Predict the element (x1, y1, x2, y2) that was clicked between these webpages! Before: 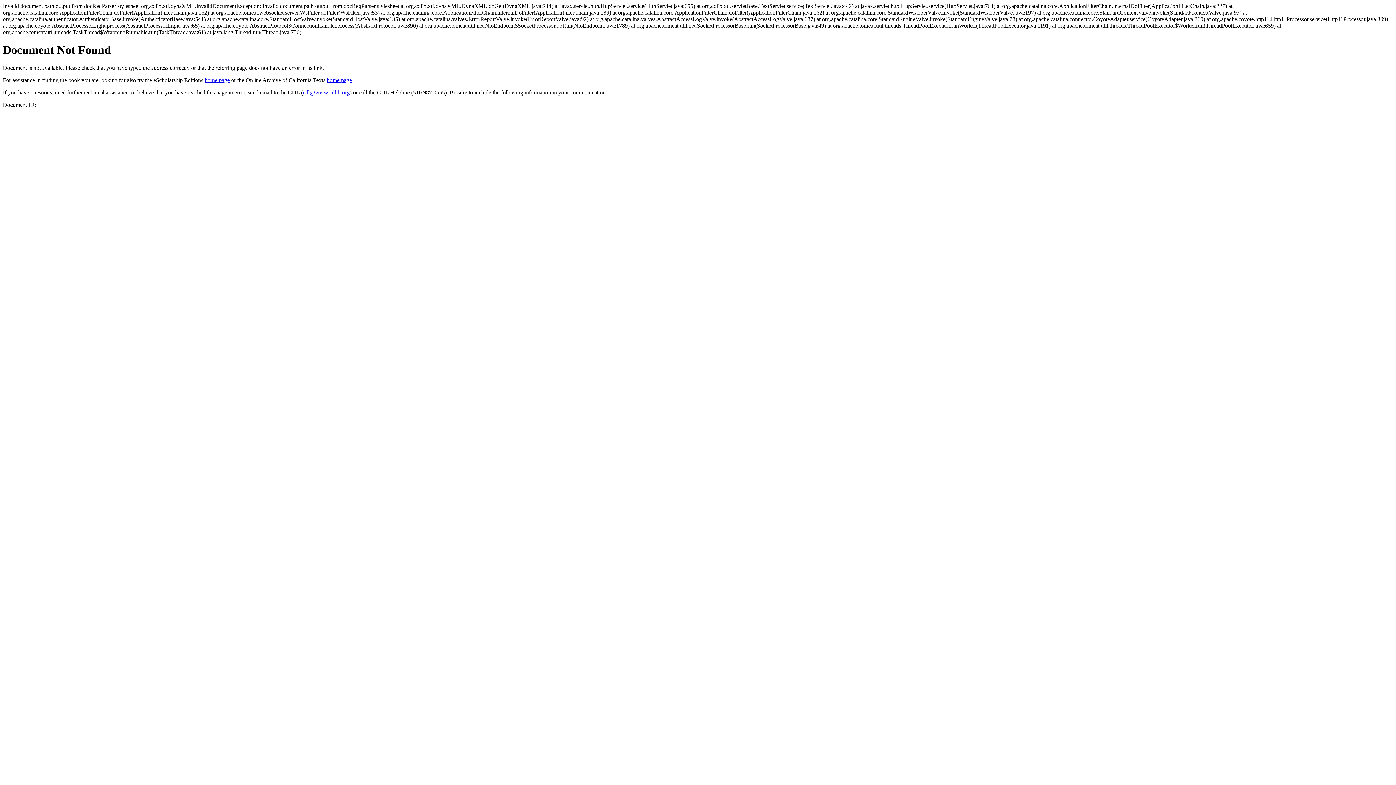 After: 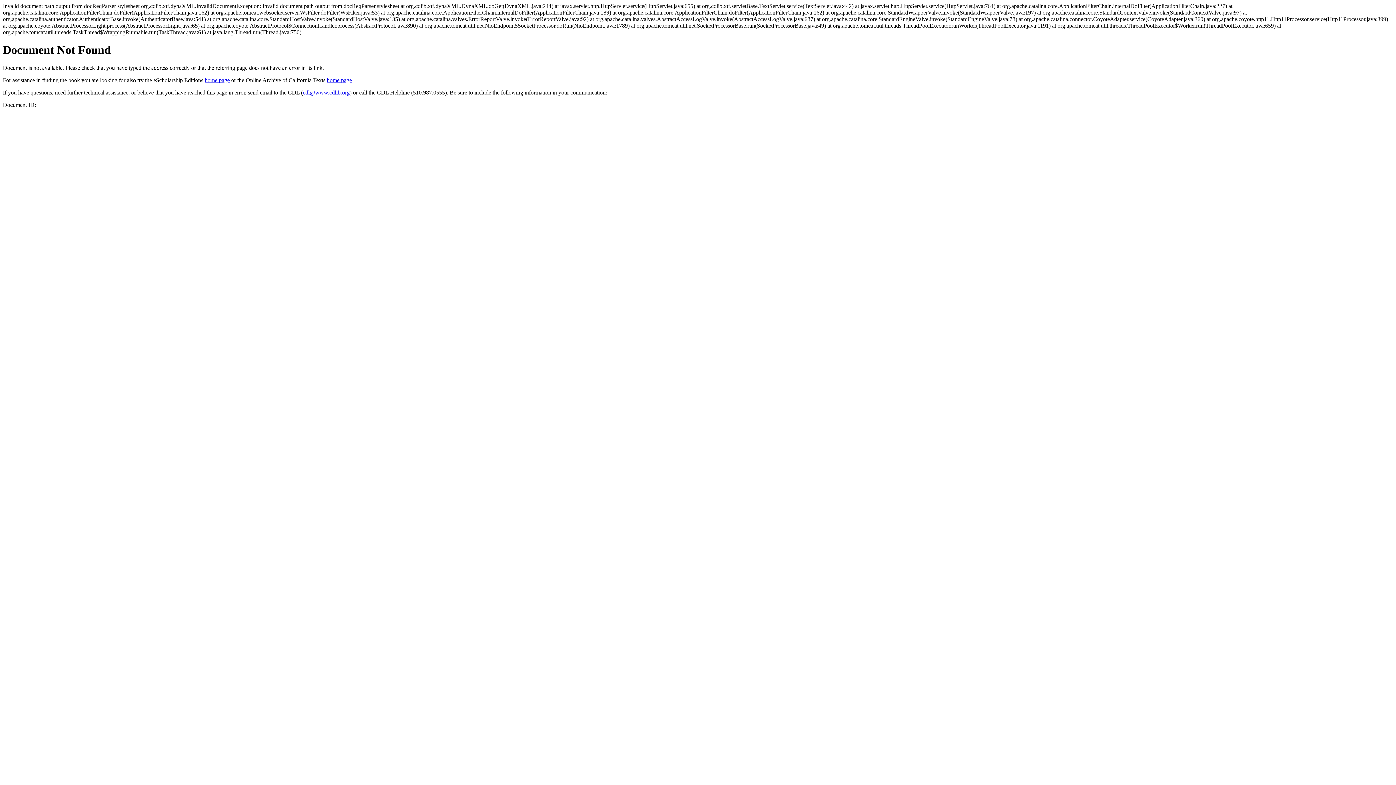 Action: label: cdl@www.cdlib.org bbox: (302, 89, 349, 95)